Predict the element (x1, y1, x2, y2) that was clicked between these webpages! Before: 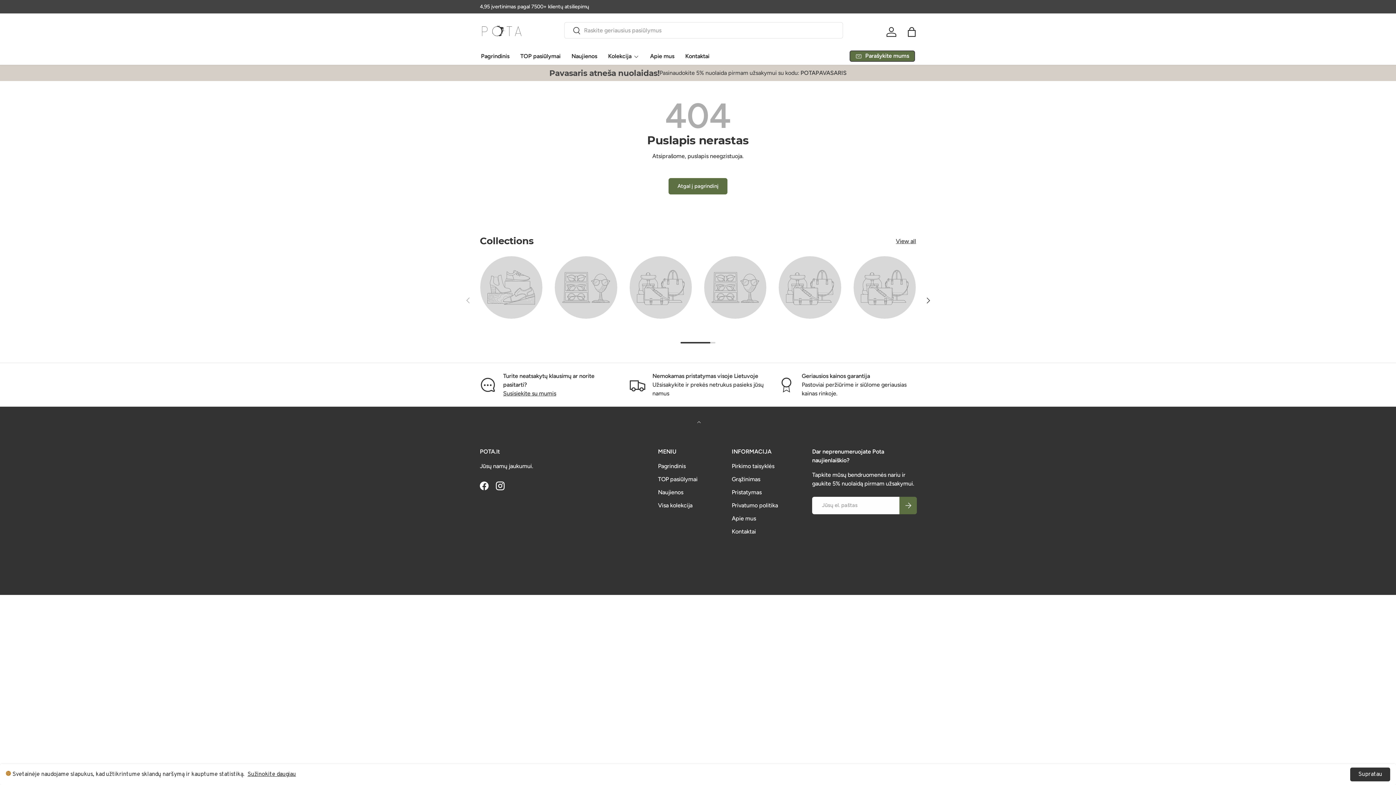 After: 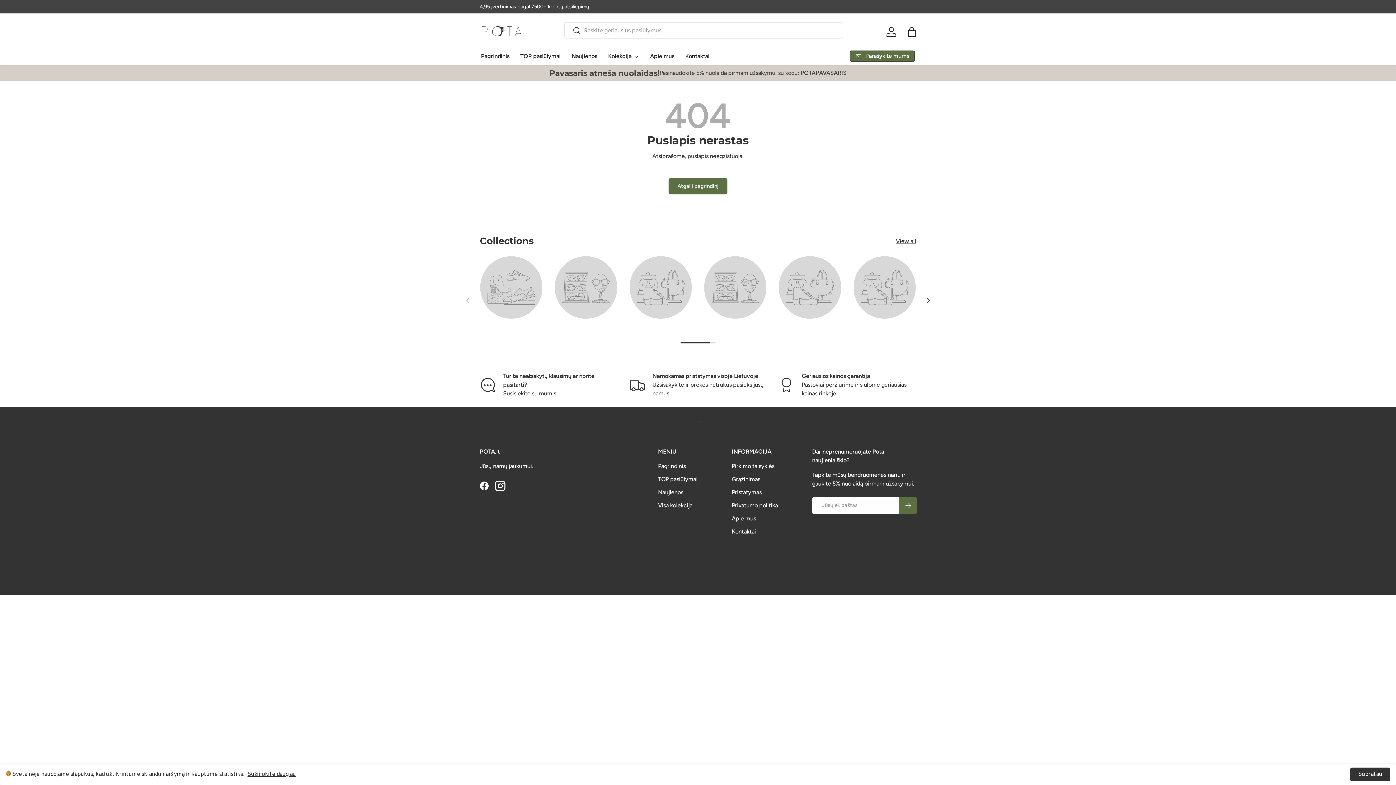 Action: label: Instagram bbox: (492, 478, 508, 494)